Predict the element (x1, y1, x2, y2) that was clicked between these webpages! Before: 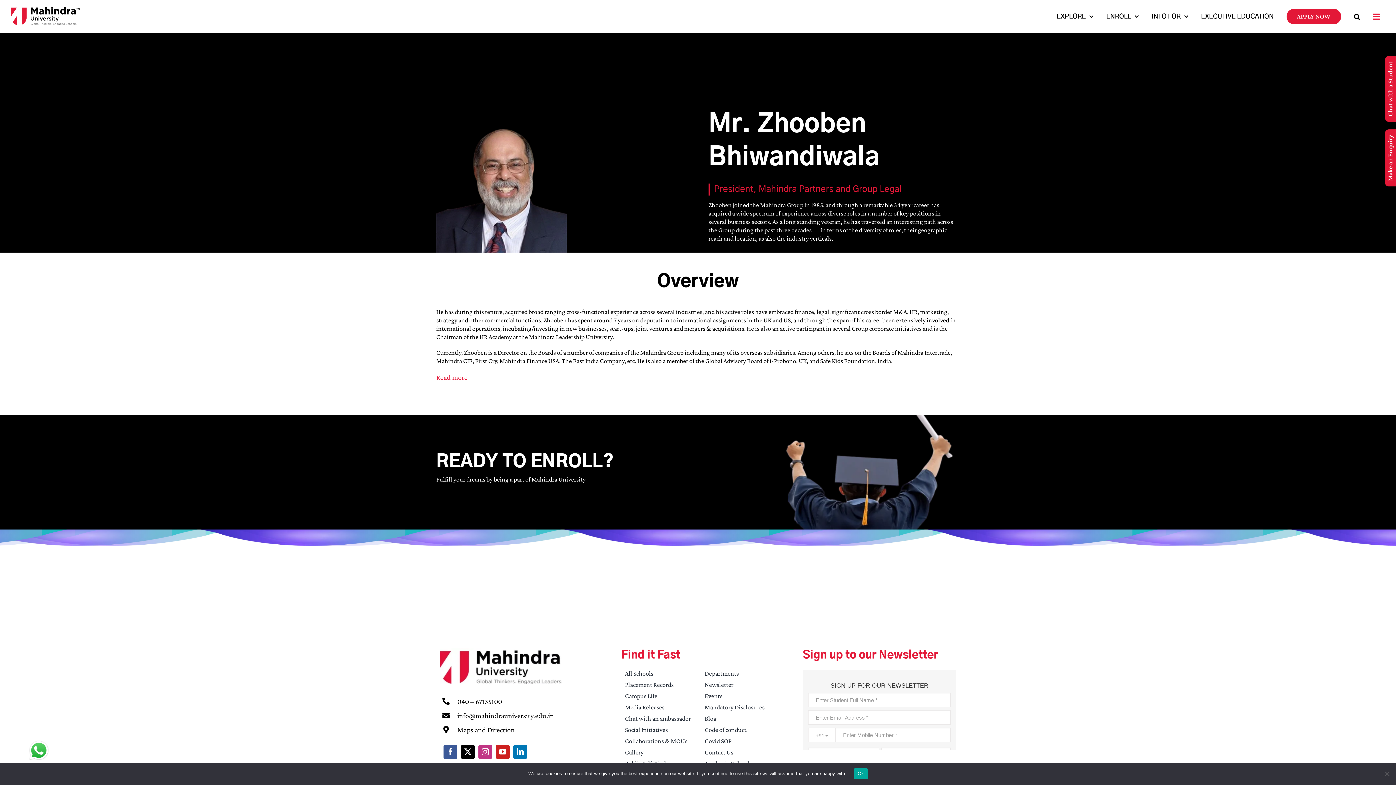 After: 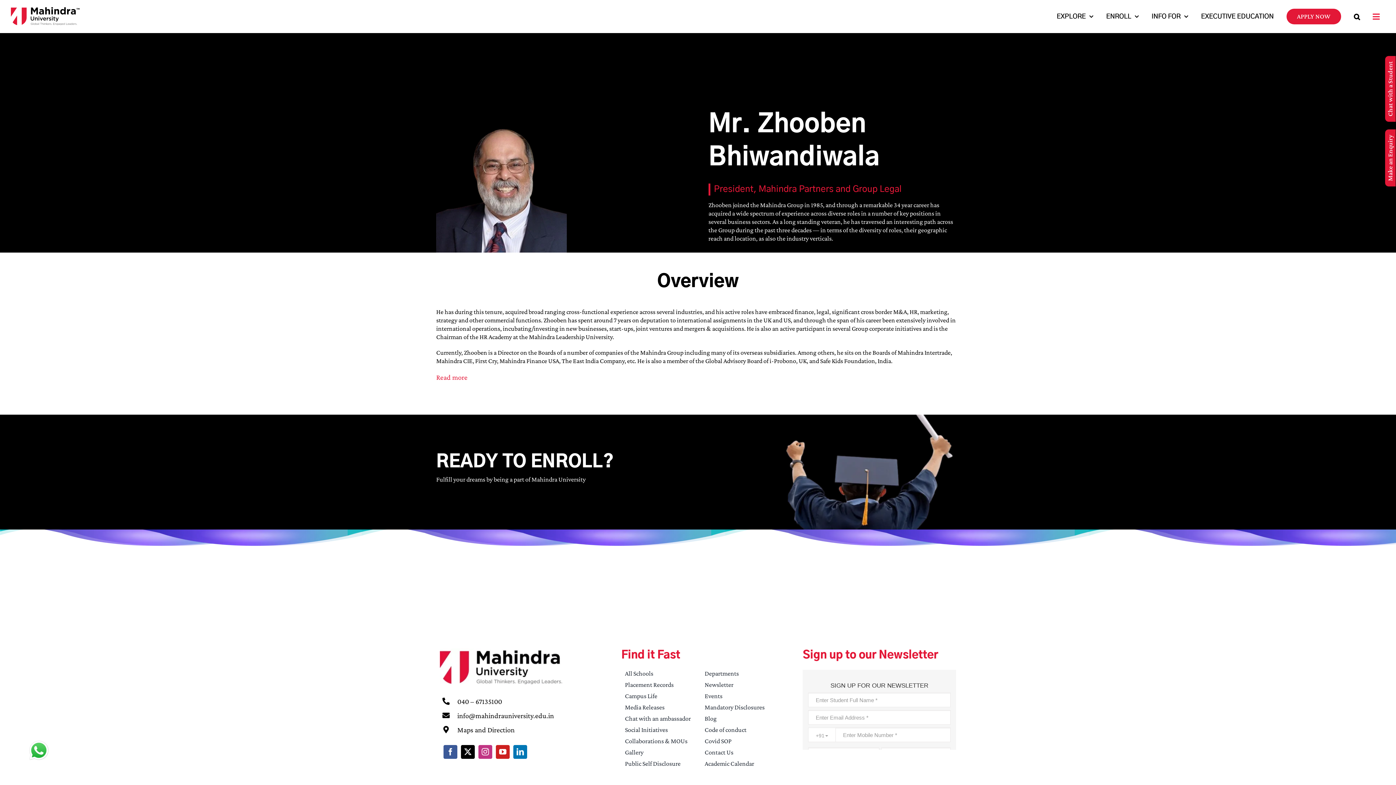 Action: bbox: (854, 768, 867, 779) label: Ok